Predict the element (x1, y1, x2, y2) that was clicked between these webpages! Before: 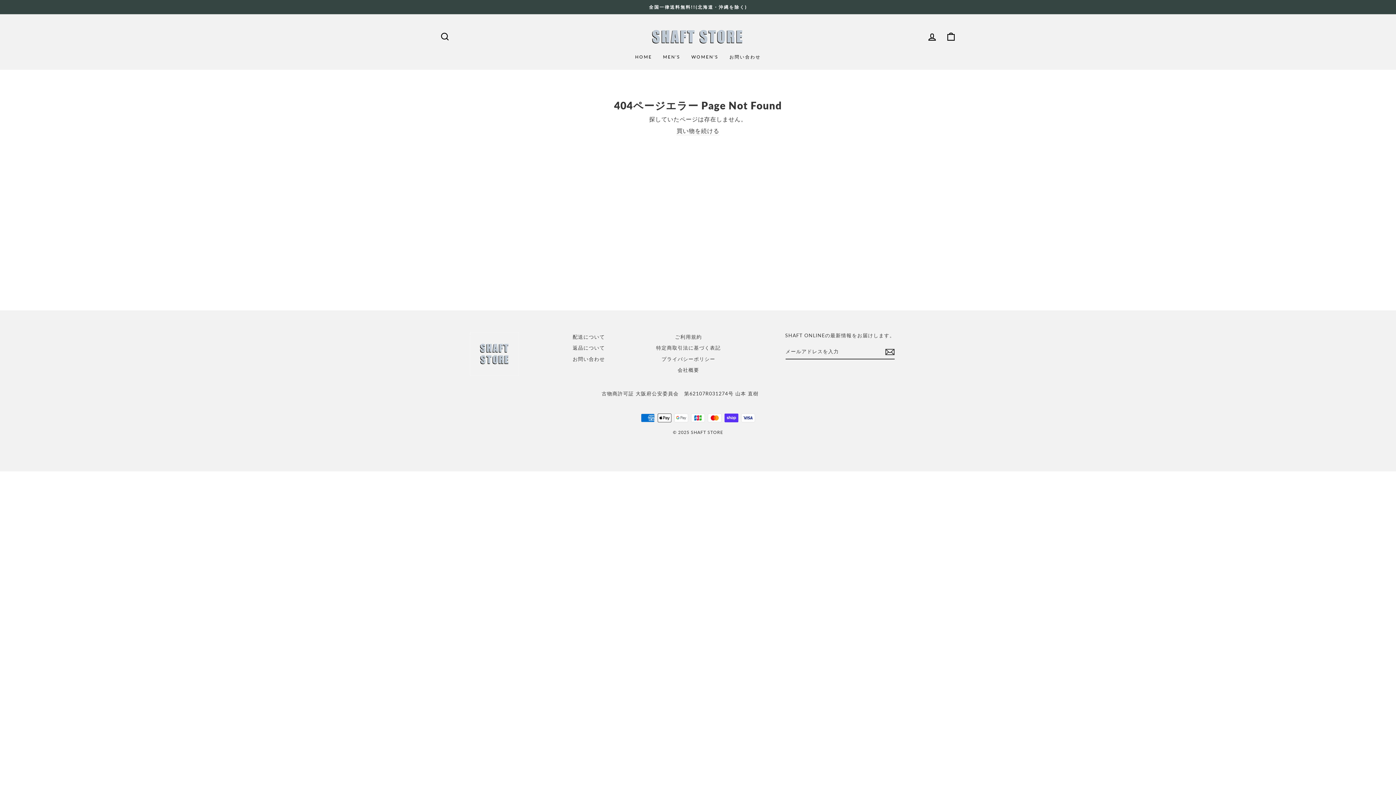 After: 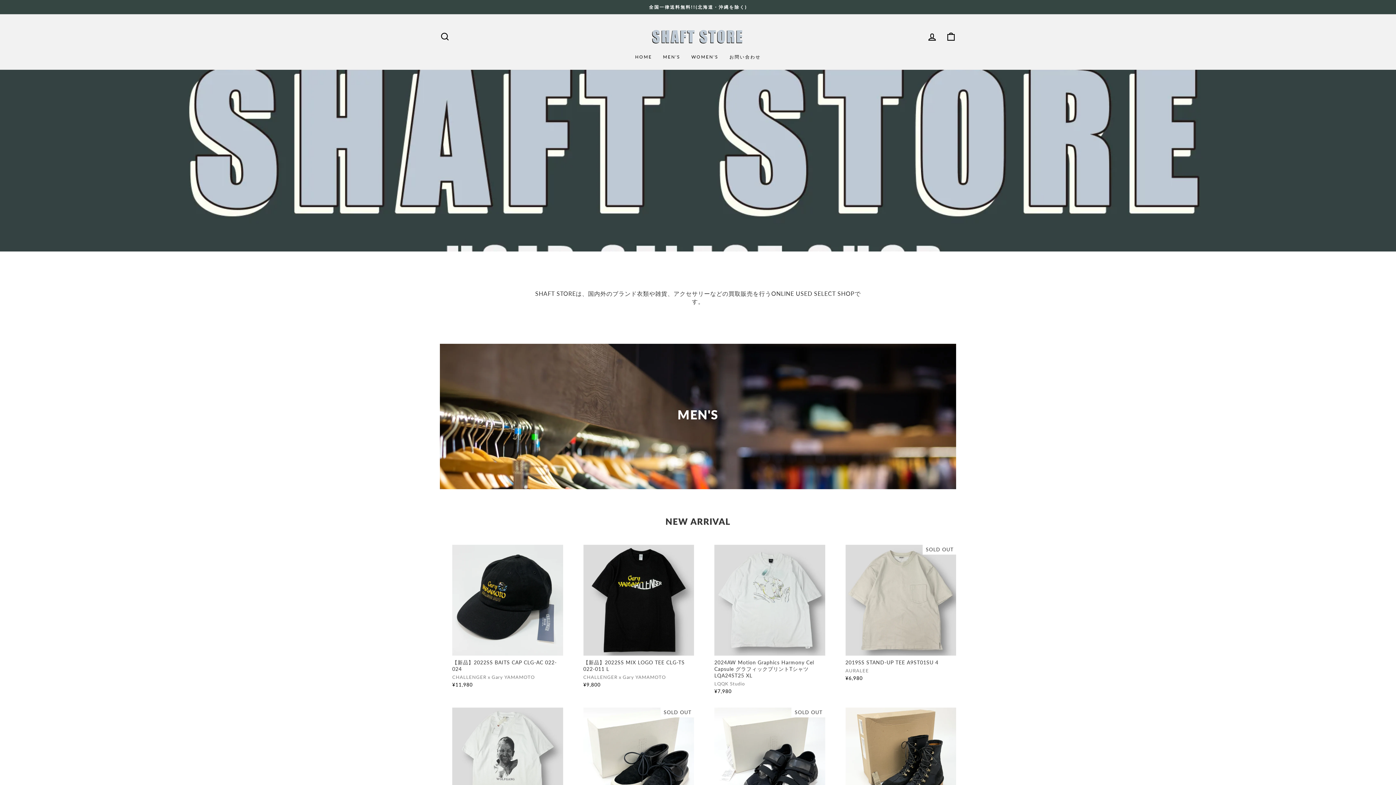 Action: bbox: (640, 25, 756, 47)